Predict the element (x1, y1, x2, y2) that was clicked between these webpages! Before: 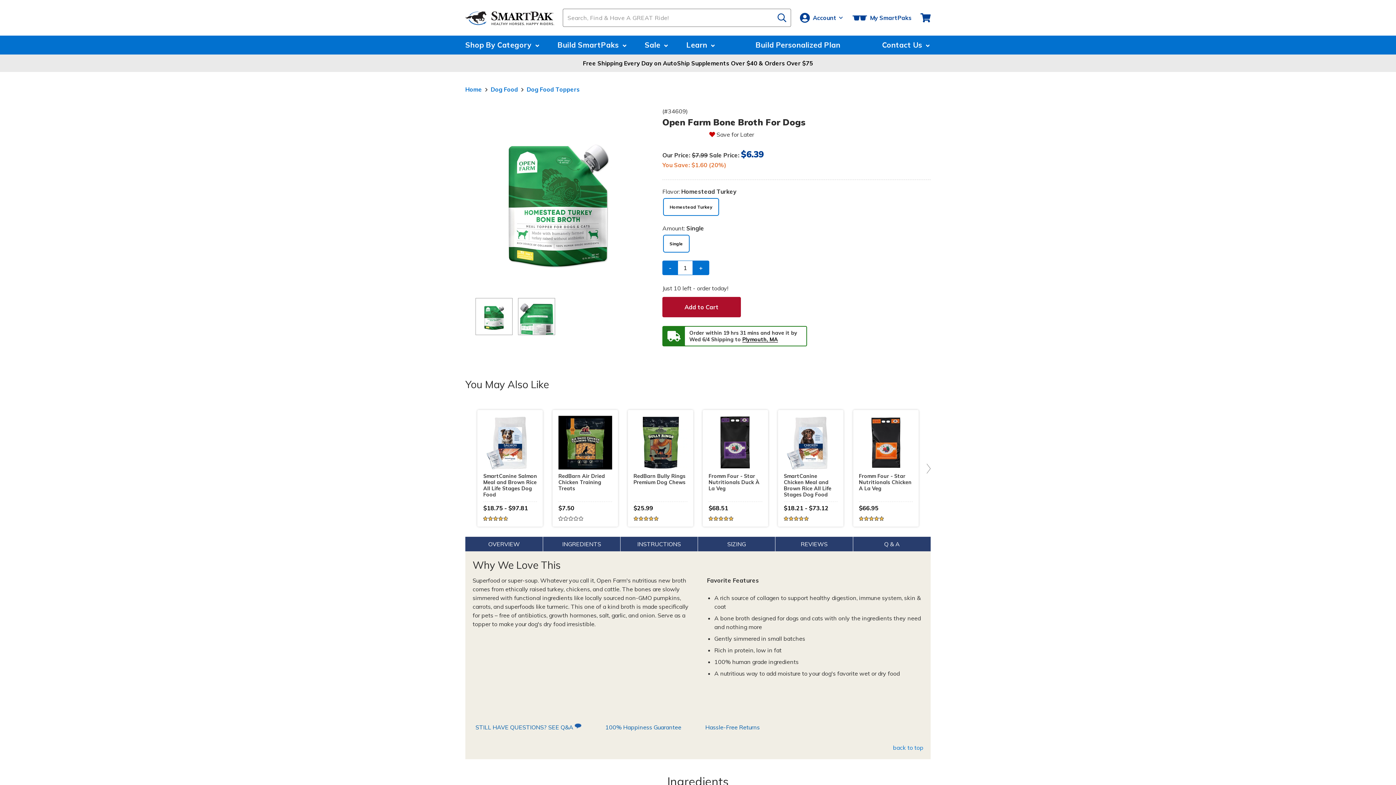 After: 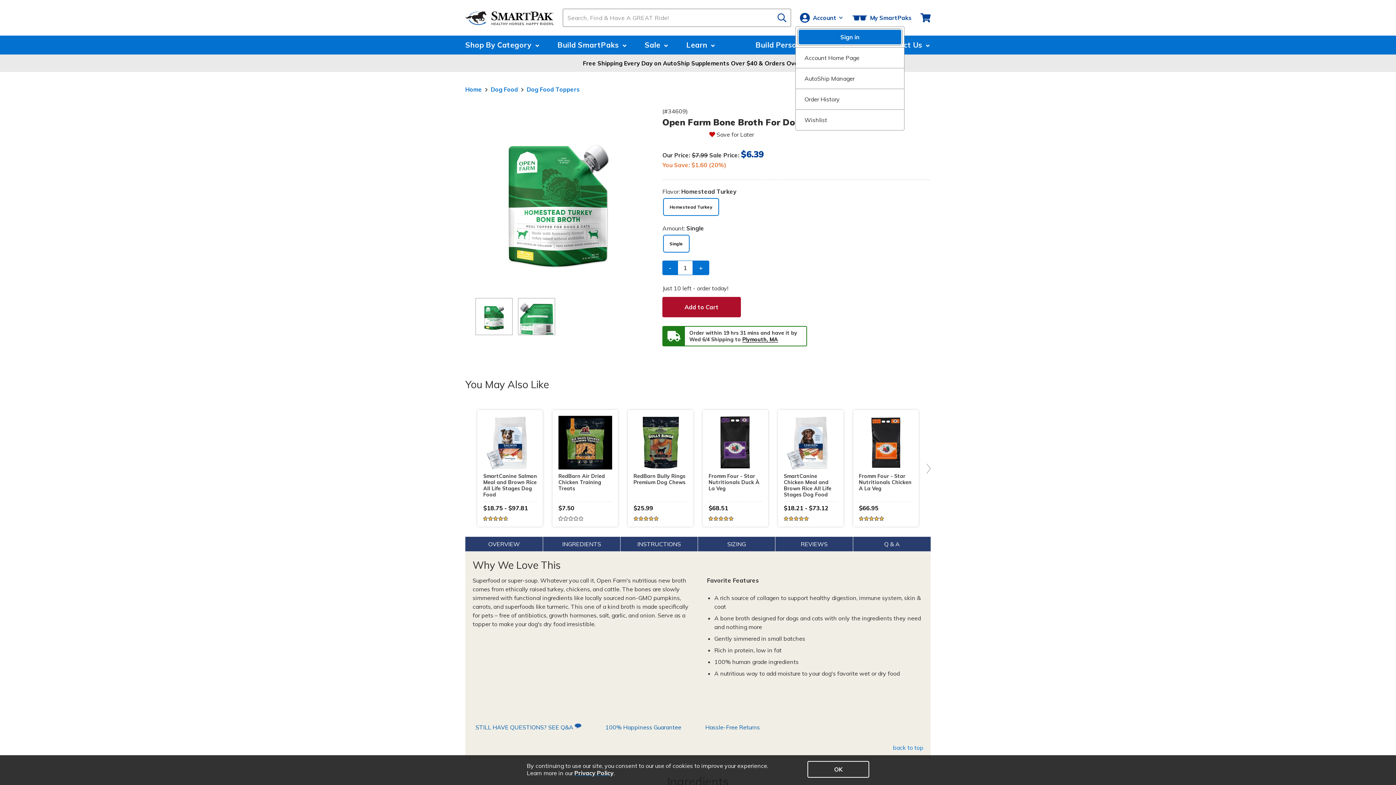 Action: label: Account bbox: (795, 0, 848, 35)